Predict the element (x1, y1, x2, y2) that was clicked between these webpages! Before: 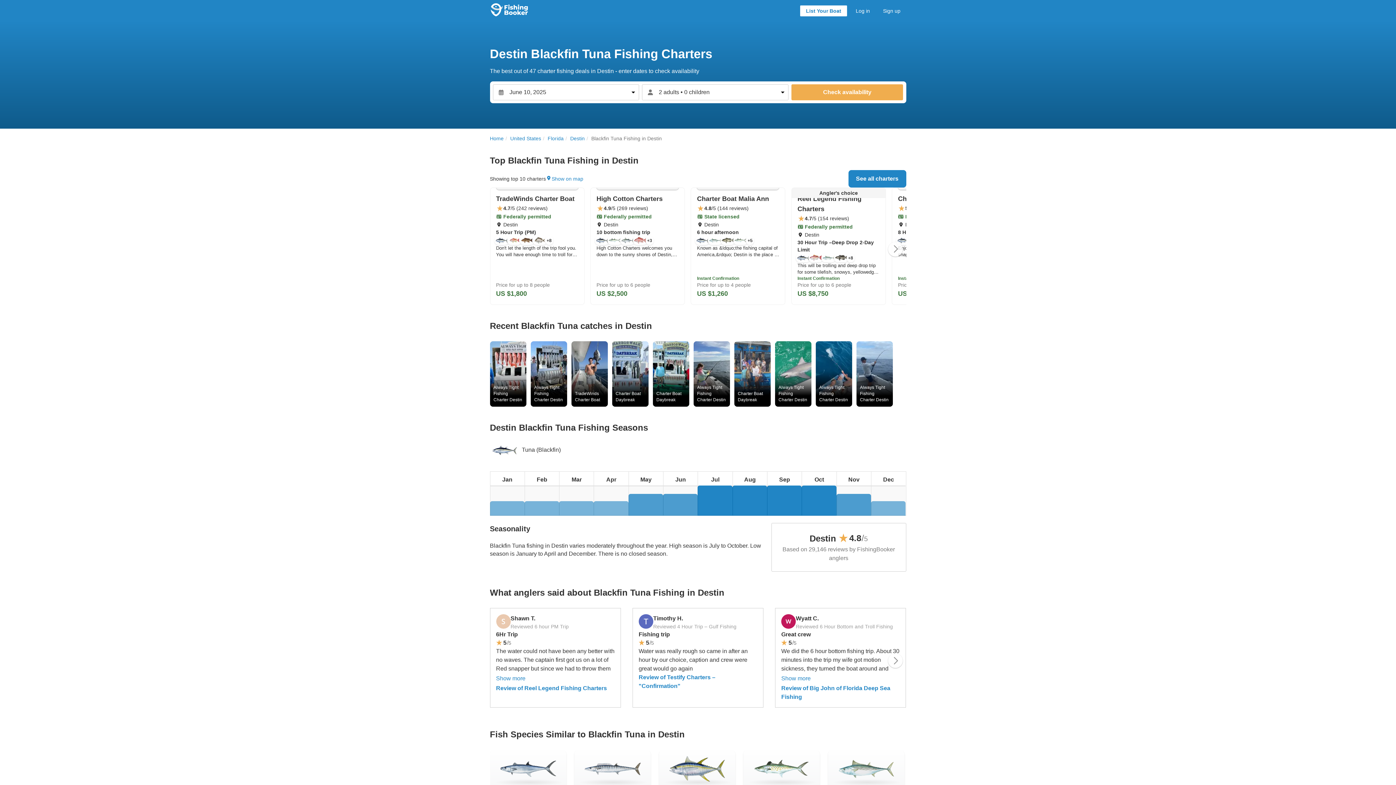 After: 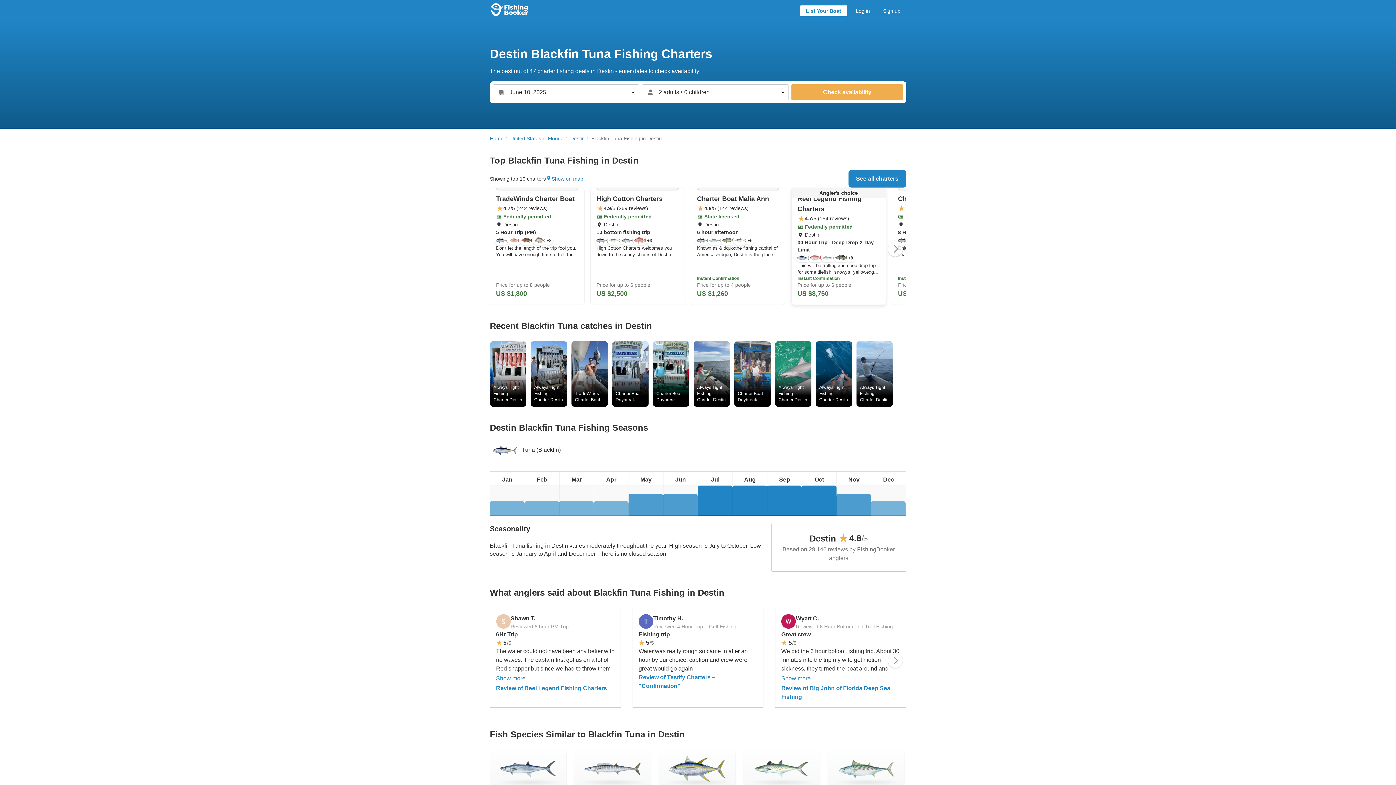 Action: label: 4.7/5 (154 reviews) bbox: (797, 214, 849, 222)